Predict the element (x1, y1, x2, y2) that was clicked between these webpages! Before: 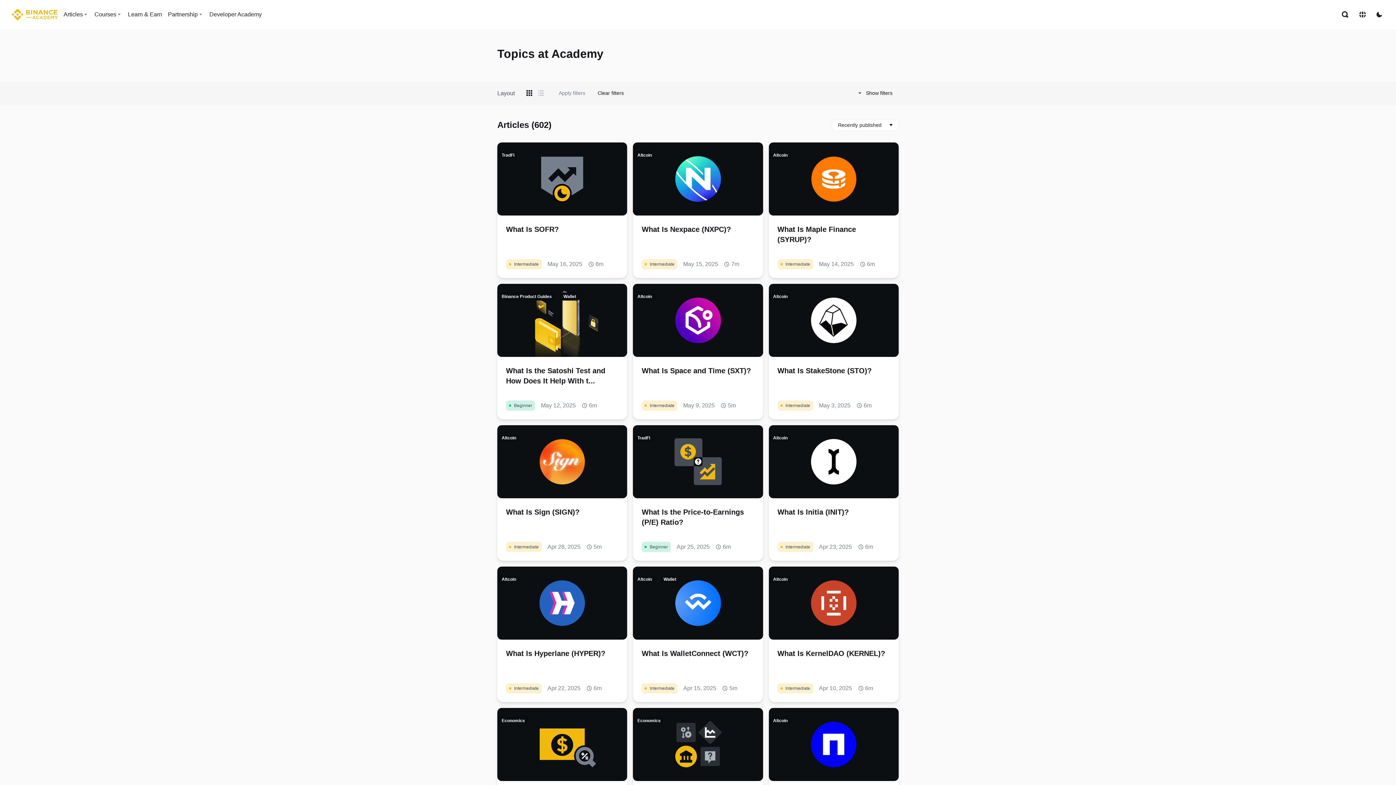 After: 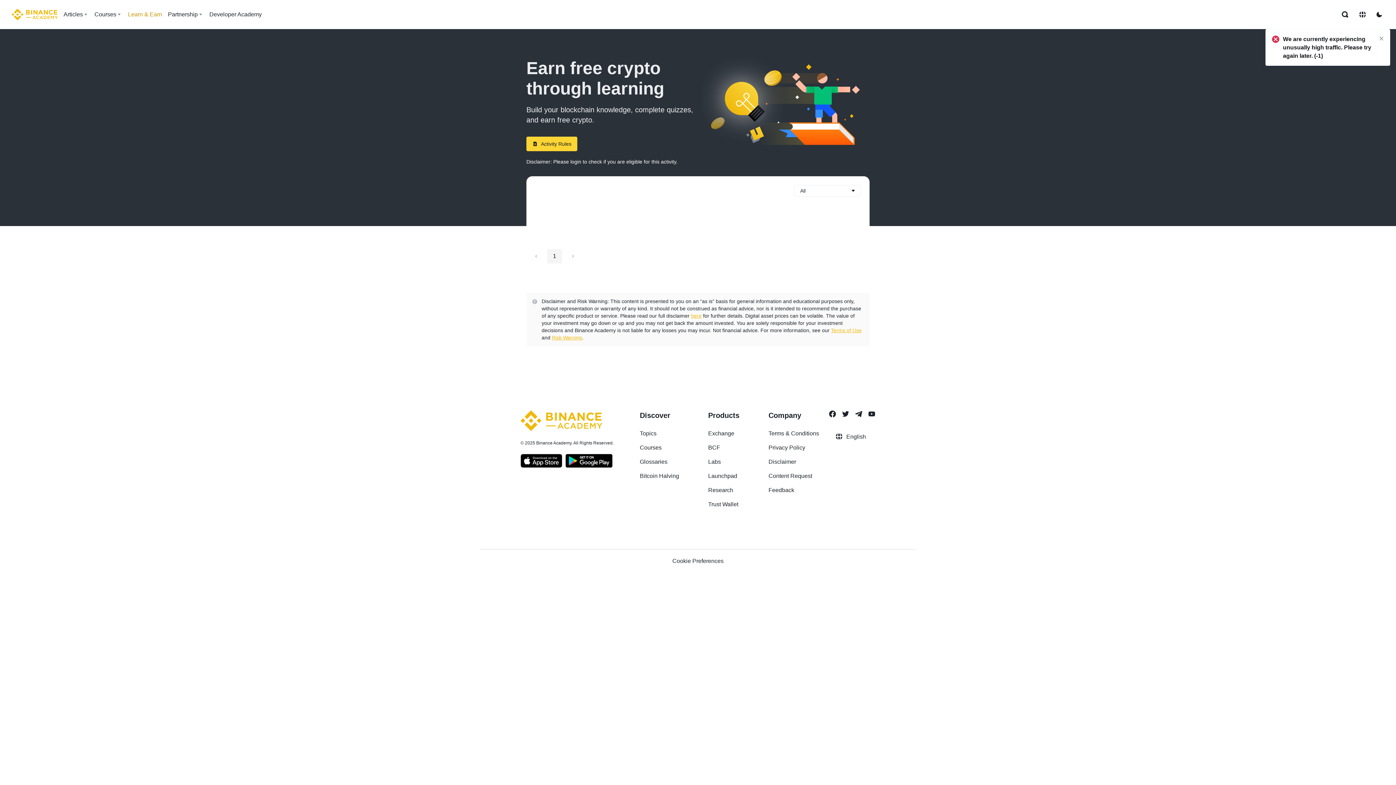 Action: label: Learn & Earn bbox: (125, 7, 165, 21)